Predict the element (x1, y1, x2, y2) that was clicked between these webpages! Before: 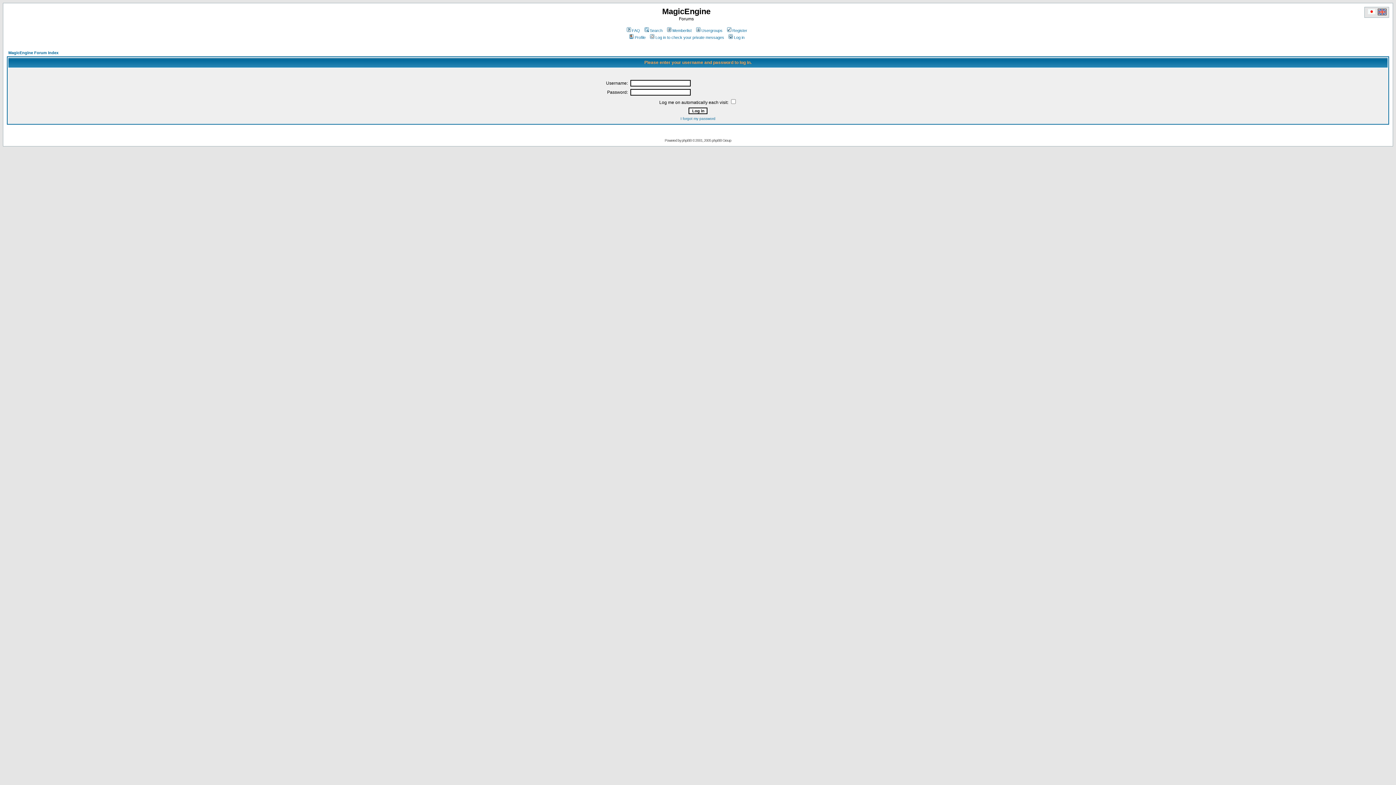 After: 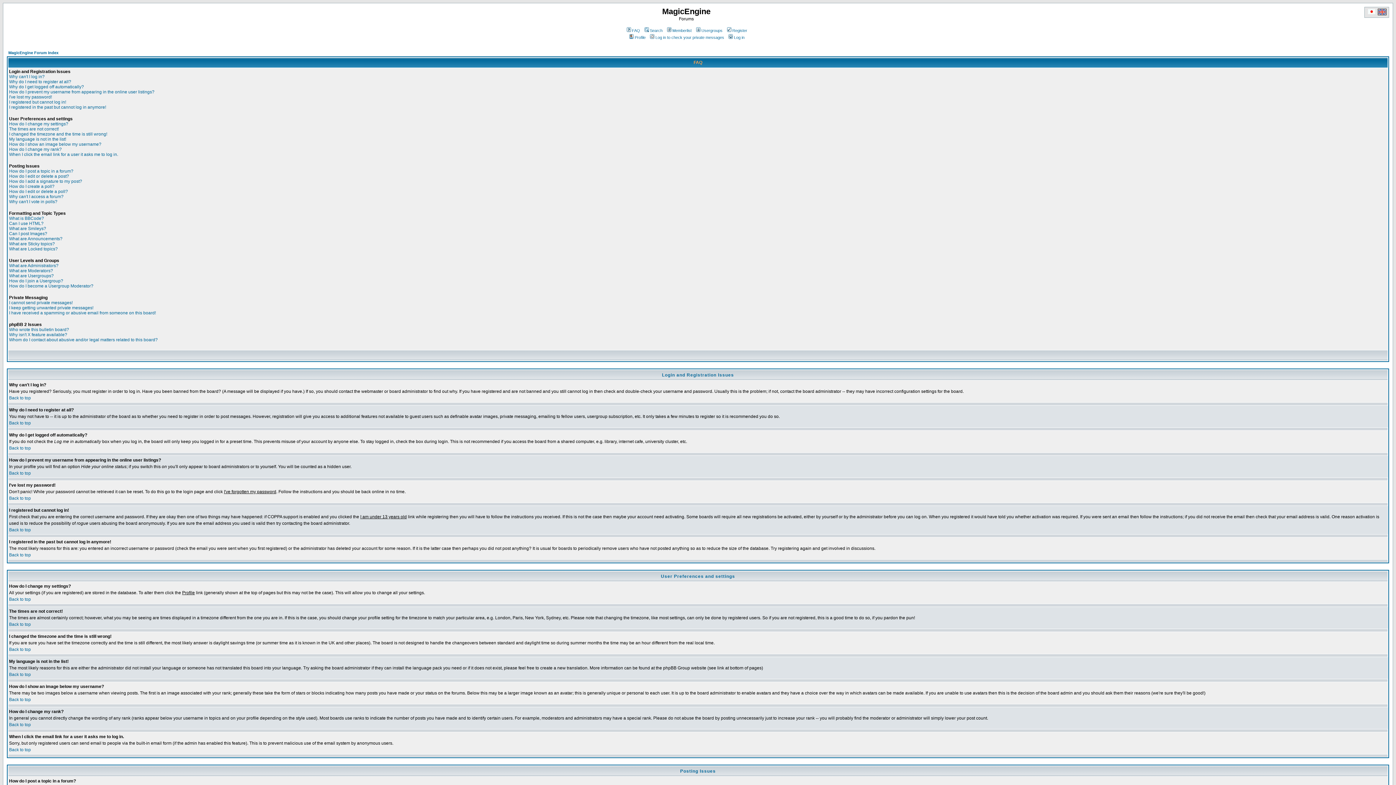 Action: bbox: (625, 28, 640, 32) label: FAQ